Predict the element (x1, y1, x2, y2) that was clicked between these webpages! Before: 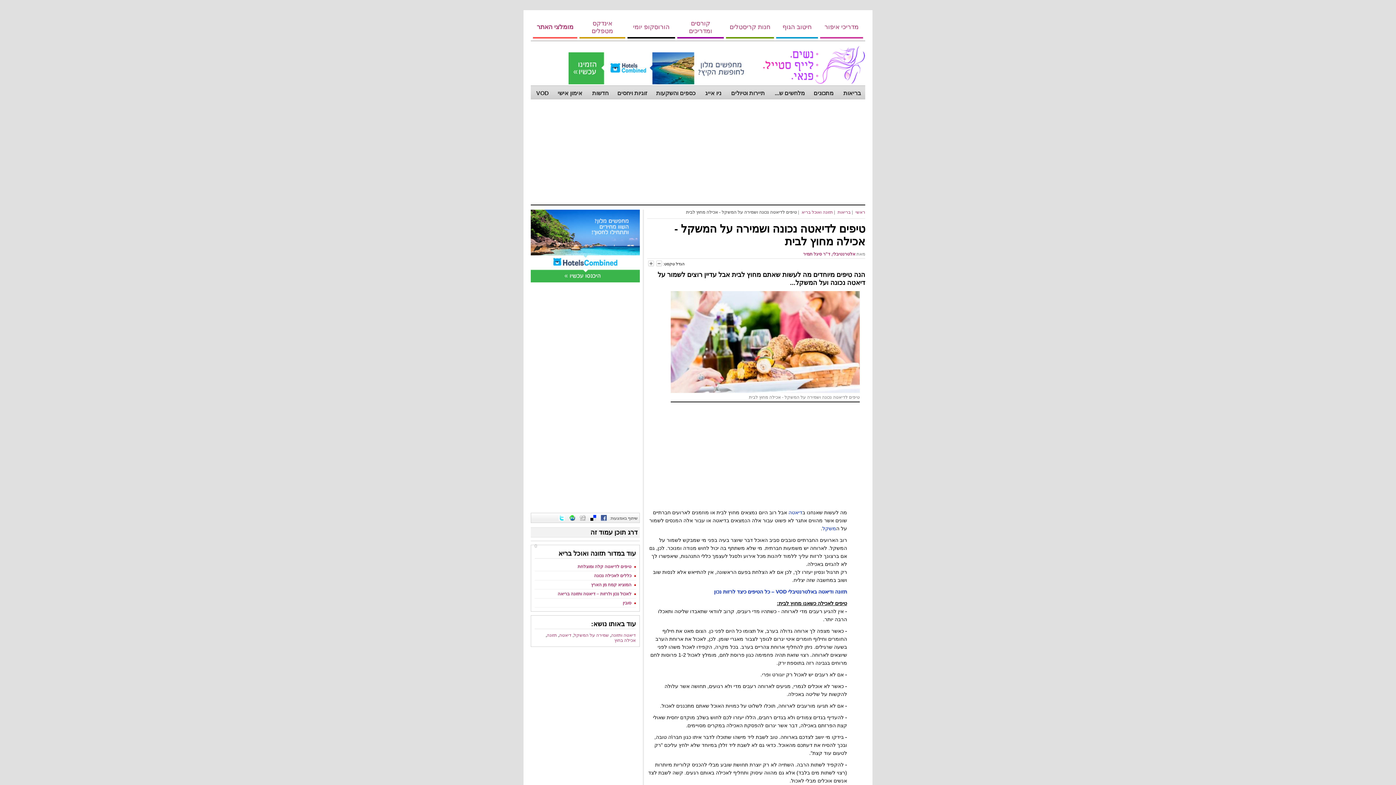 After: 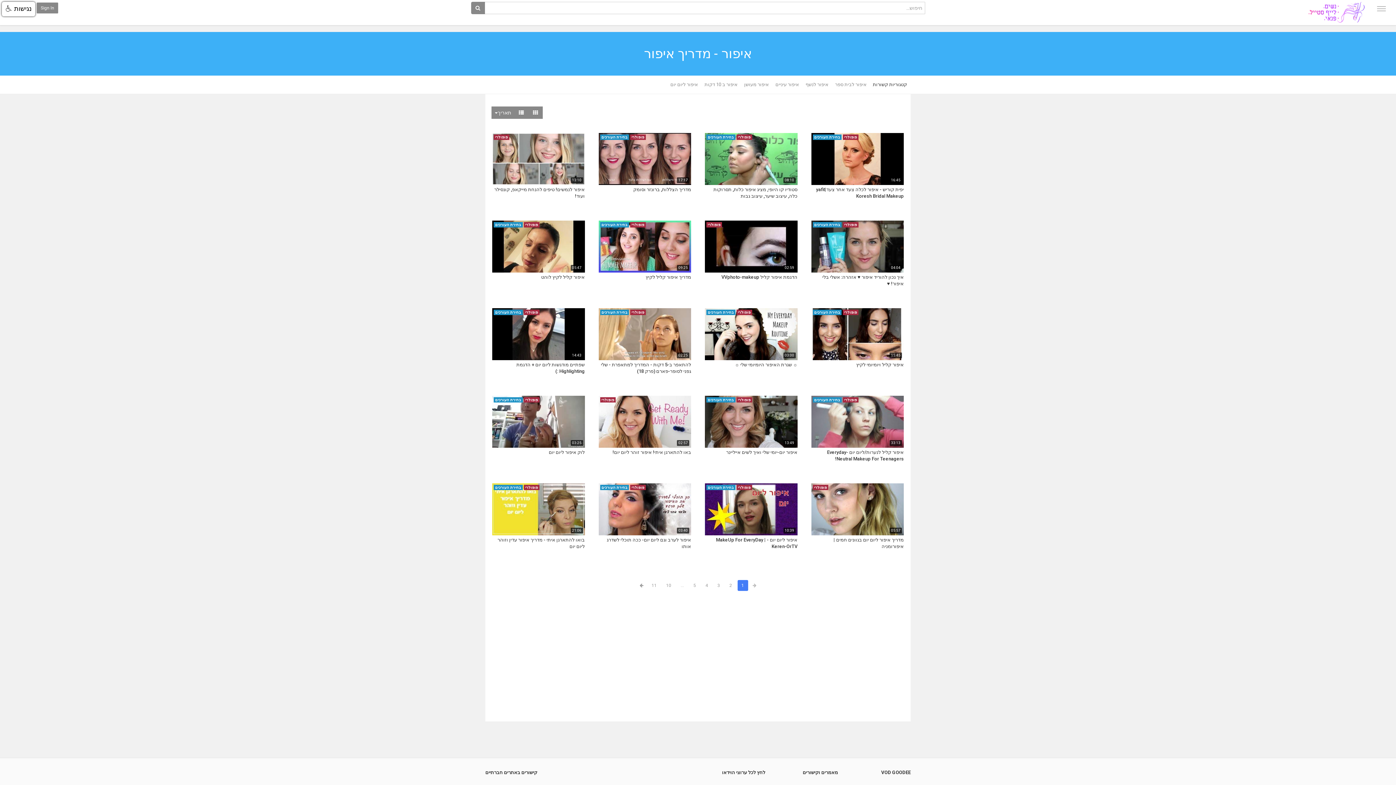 Action: label: מדריכי איפור bbox: (824, 23, 858, 30)